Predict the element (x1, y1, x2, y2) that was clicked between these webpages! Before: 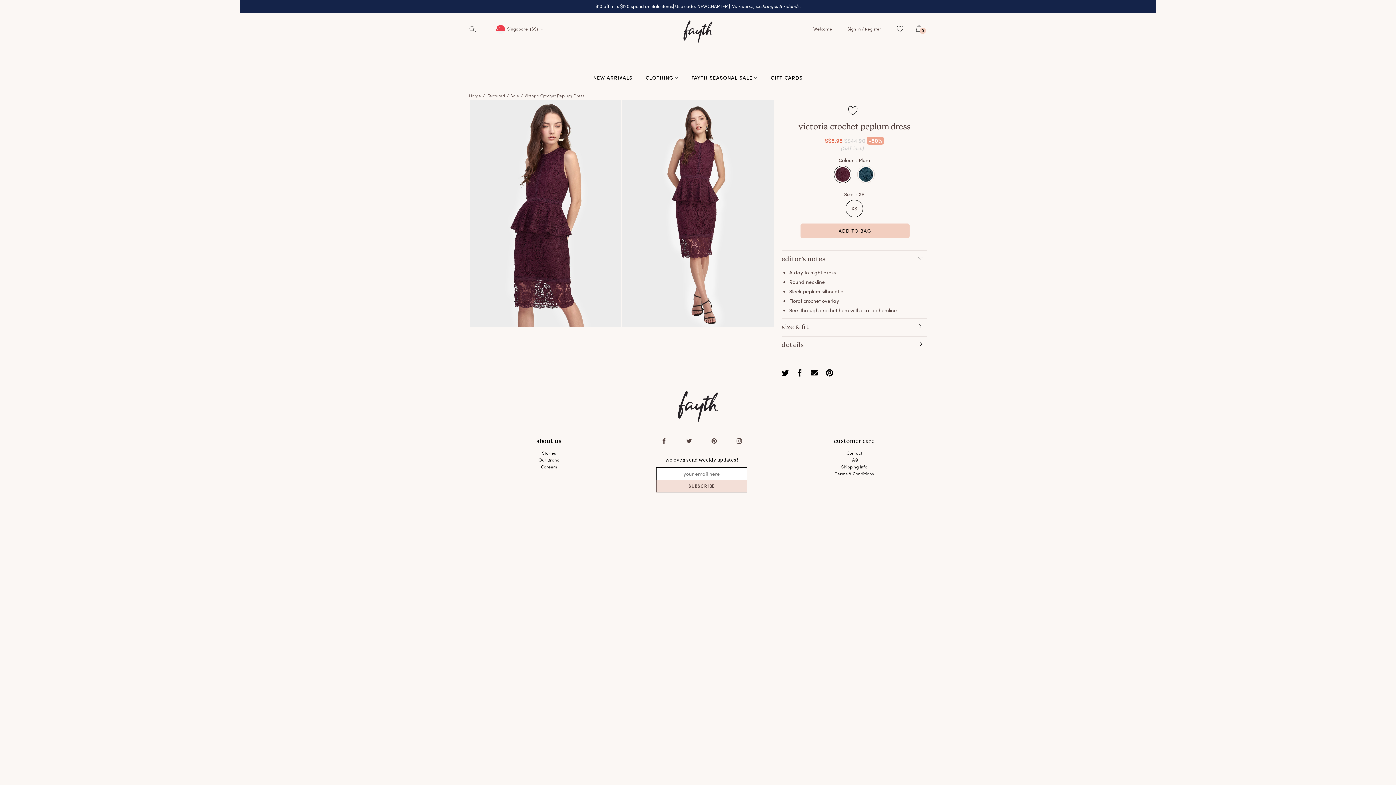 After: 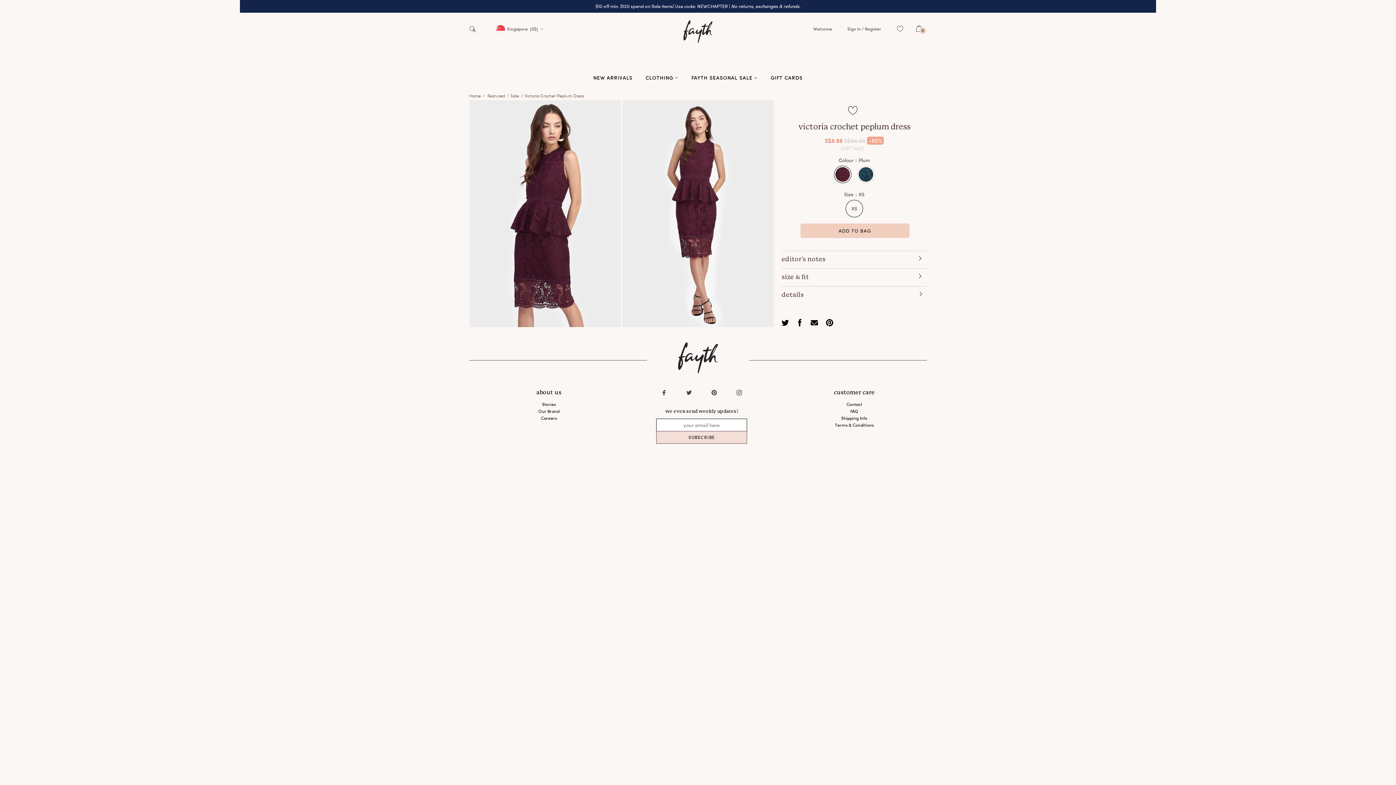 Action: label:   bbox: (913, 253, 927, 263)